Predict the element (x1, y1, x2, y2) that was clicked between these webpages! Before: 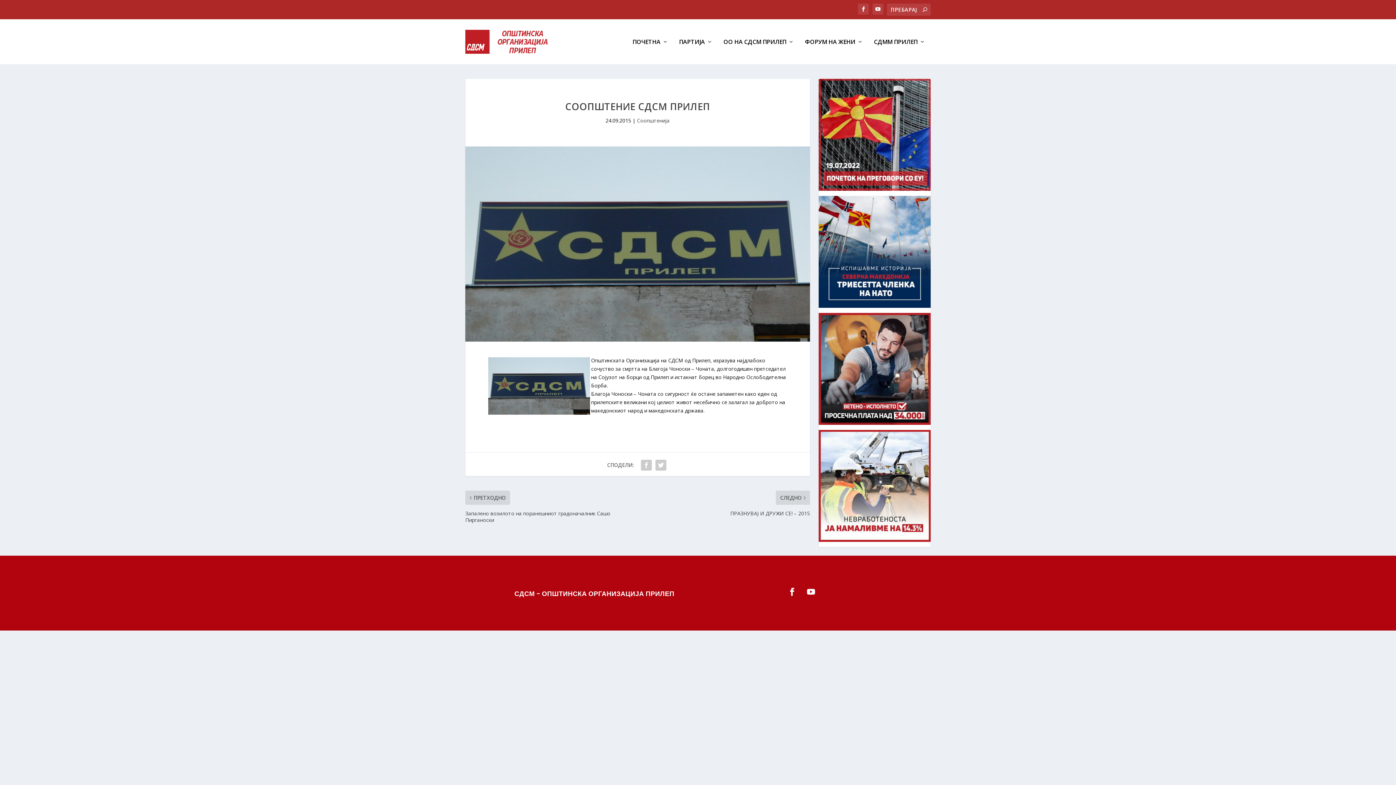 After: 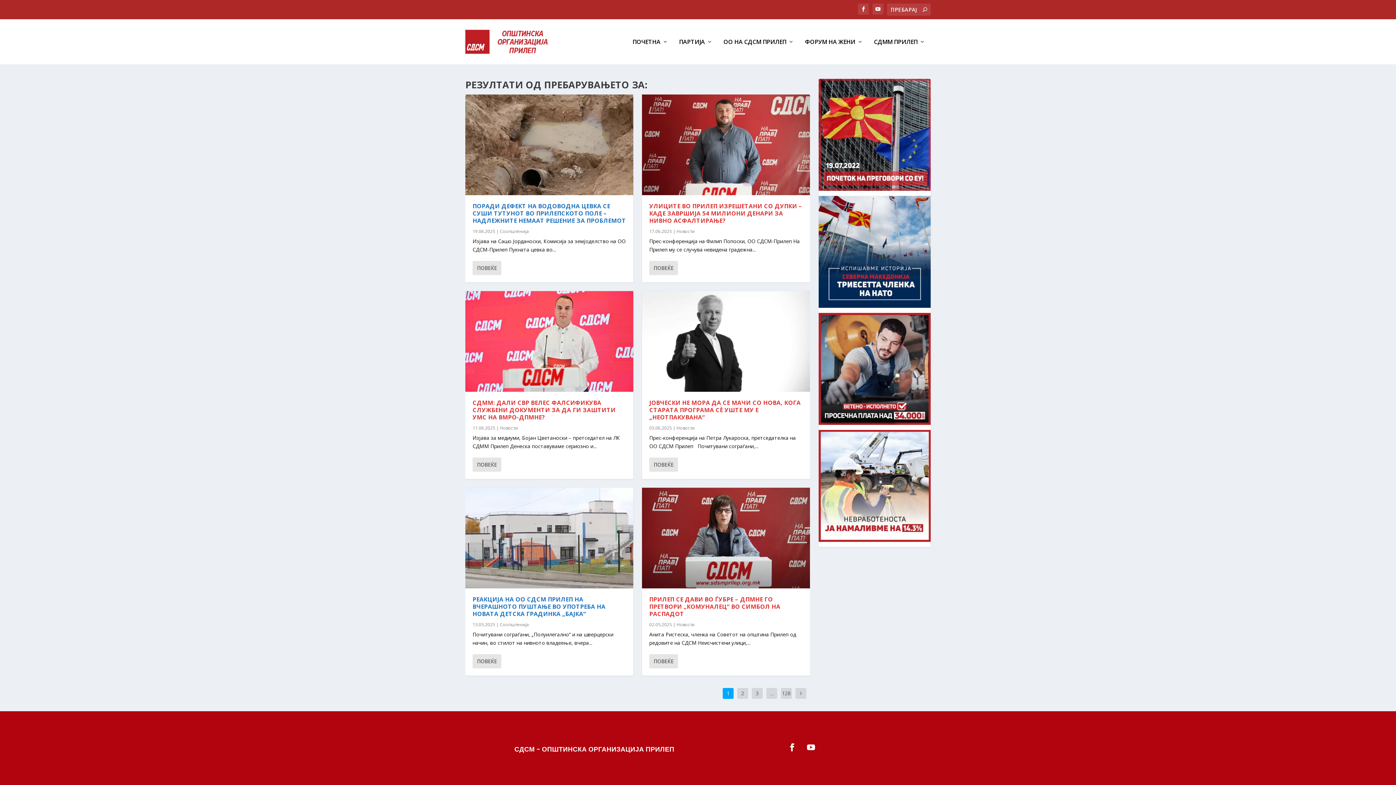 Action: bbox: (922, 6, 927, 13)